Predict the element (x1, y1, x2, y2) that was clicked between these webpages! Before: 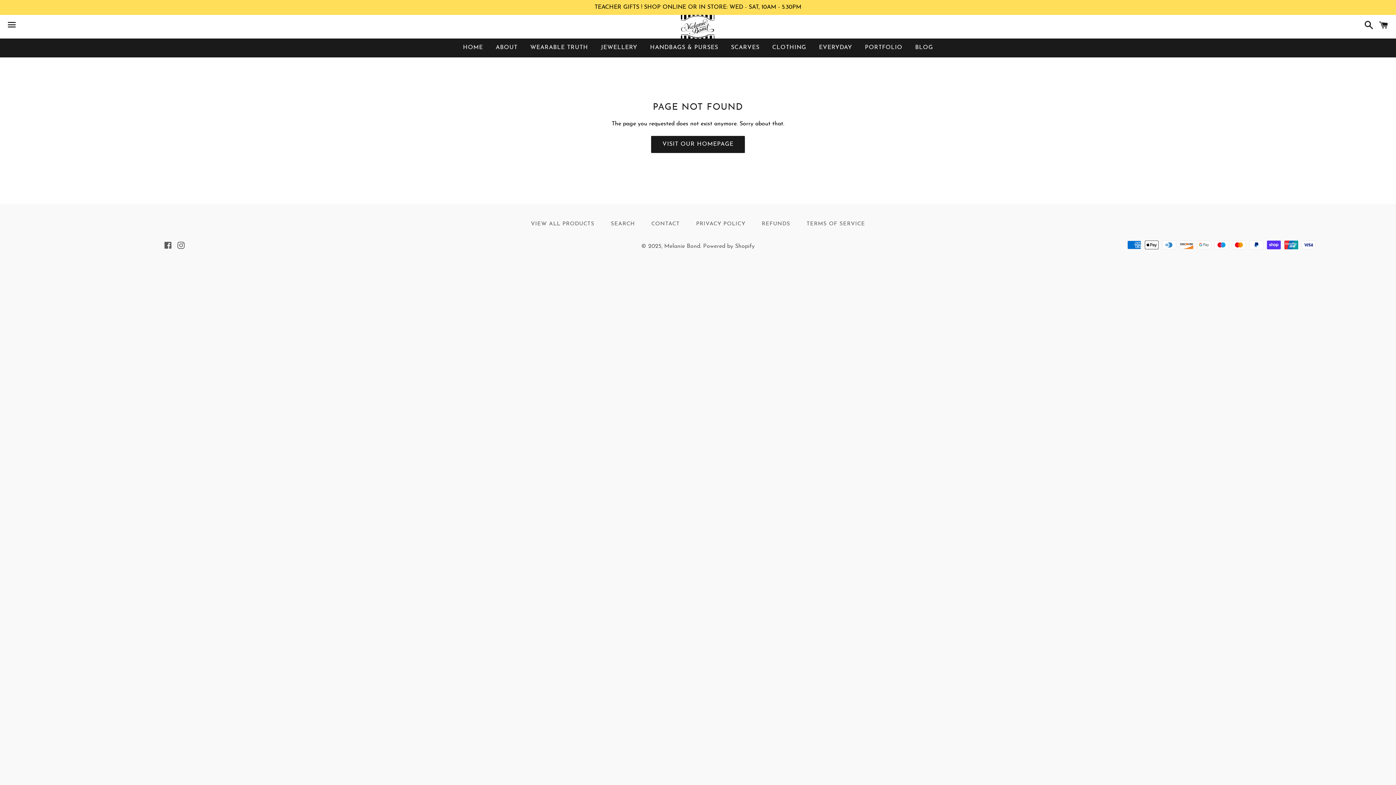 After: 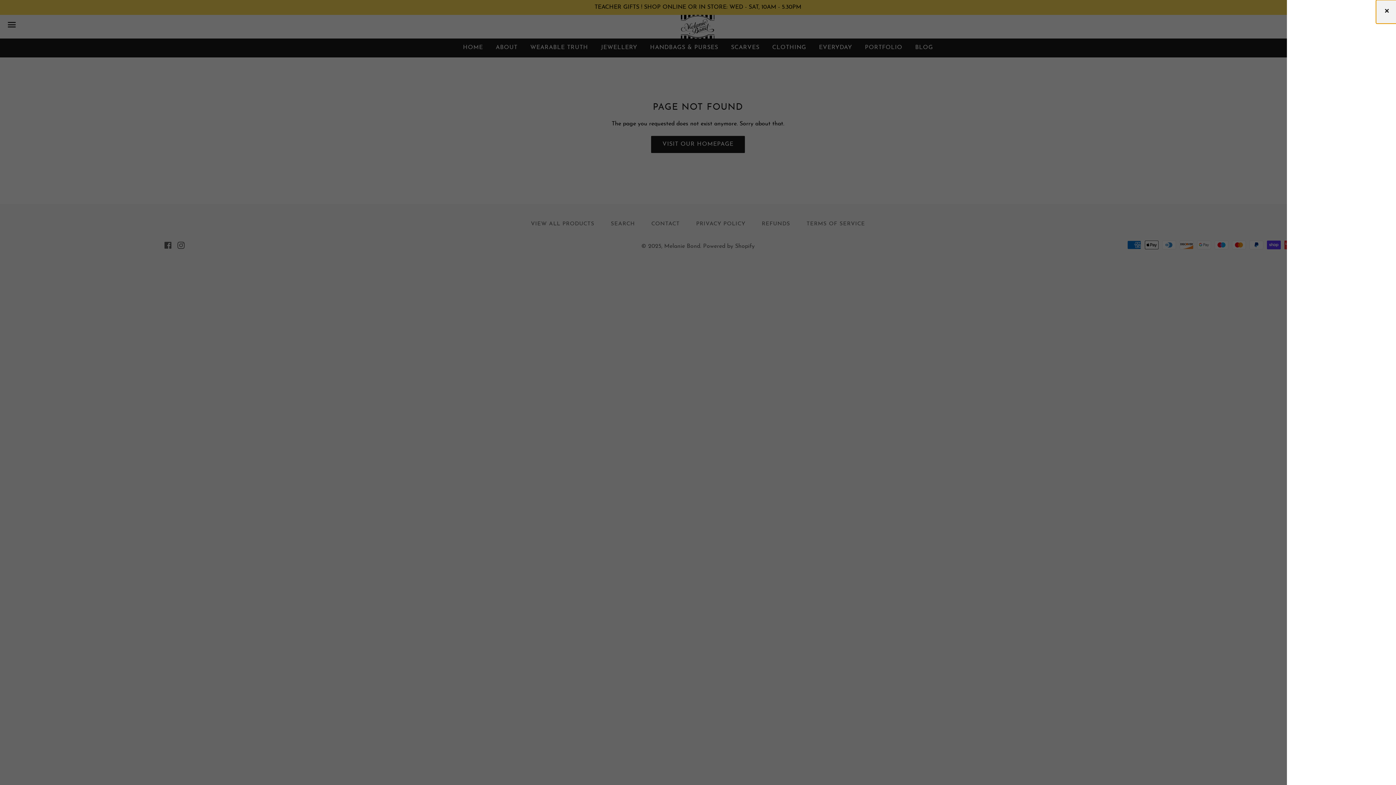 Action: bbox: (1375, 15, 1392, 37) label: Cart